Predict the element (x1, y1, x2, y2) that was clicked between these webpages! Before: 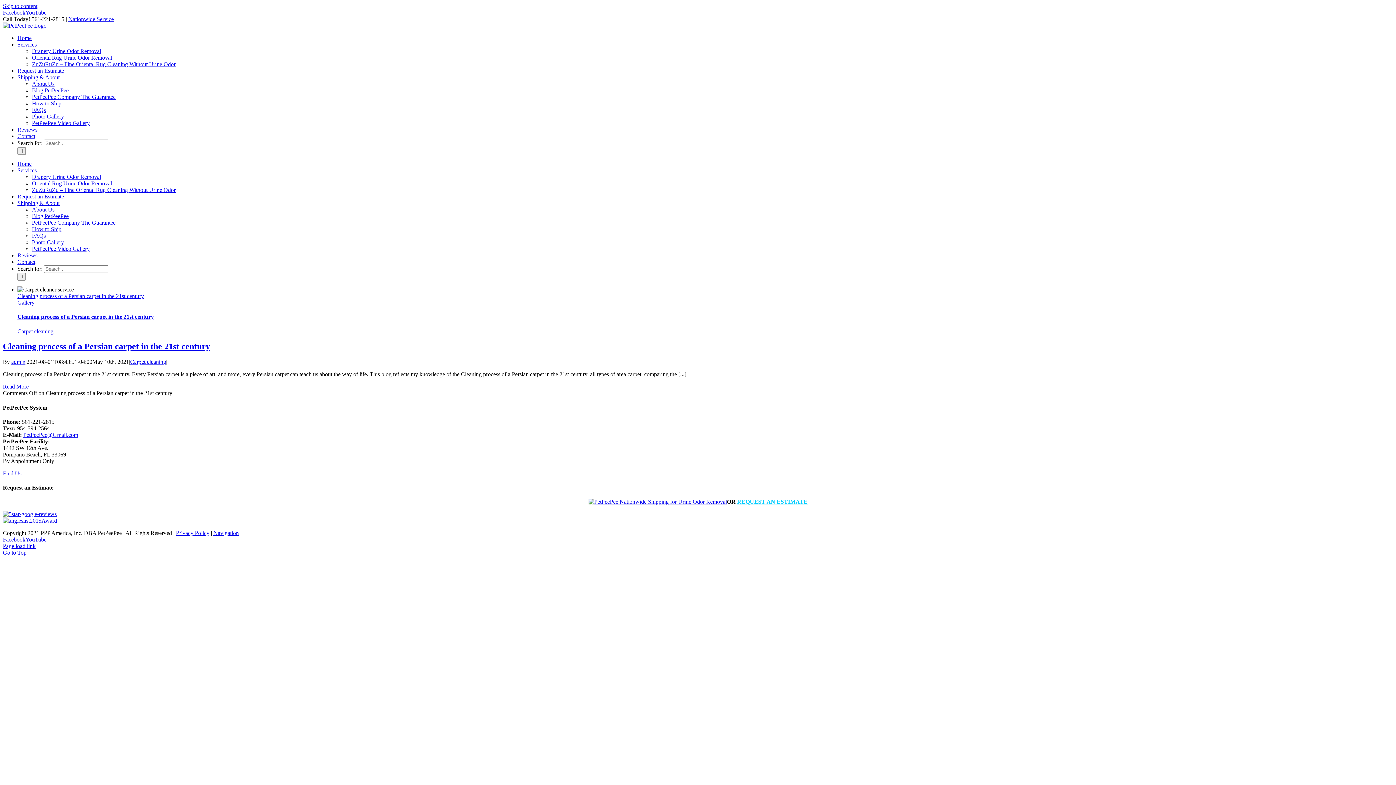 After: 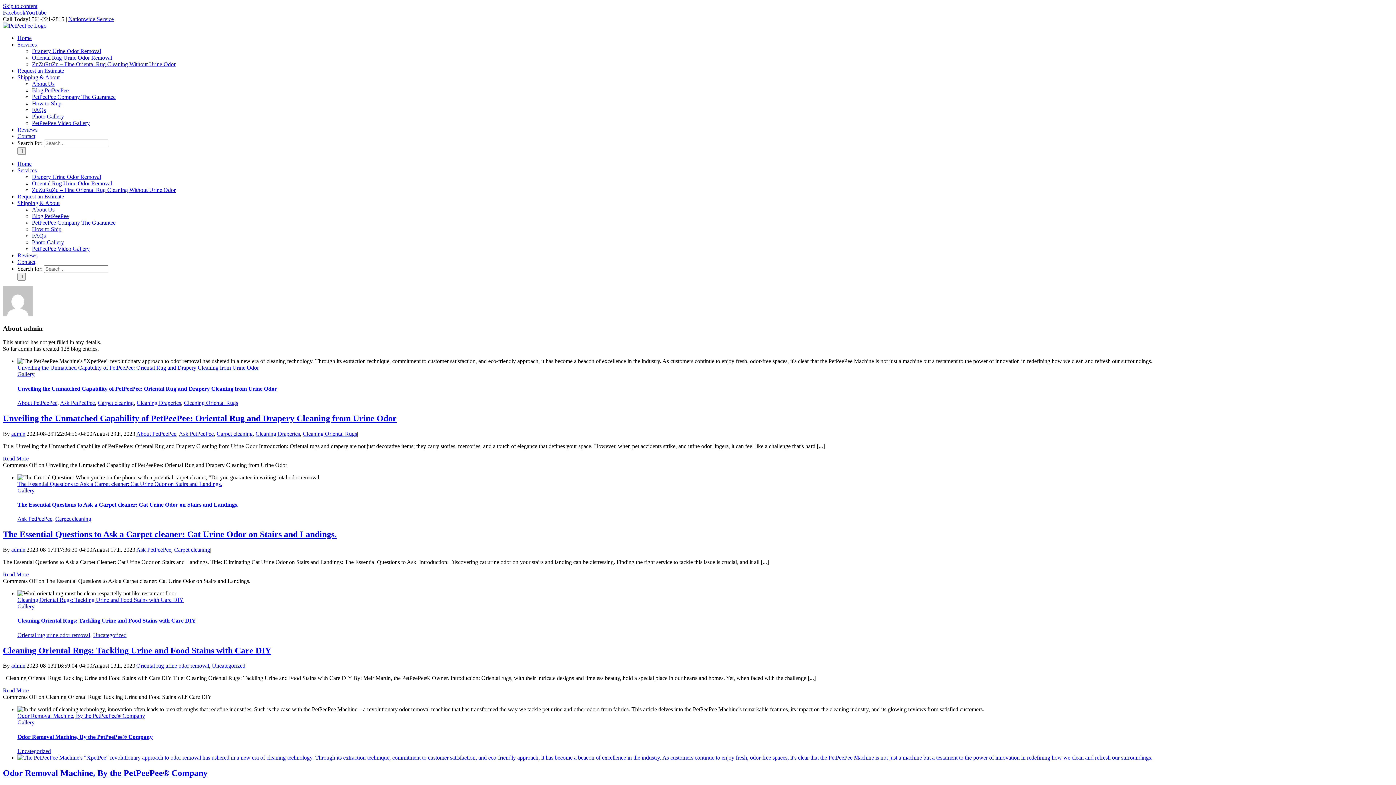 Action: label: admin bbox: (11, 359, 25, 365)